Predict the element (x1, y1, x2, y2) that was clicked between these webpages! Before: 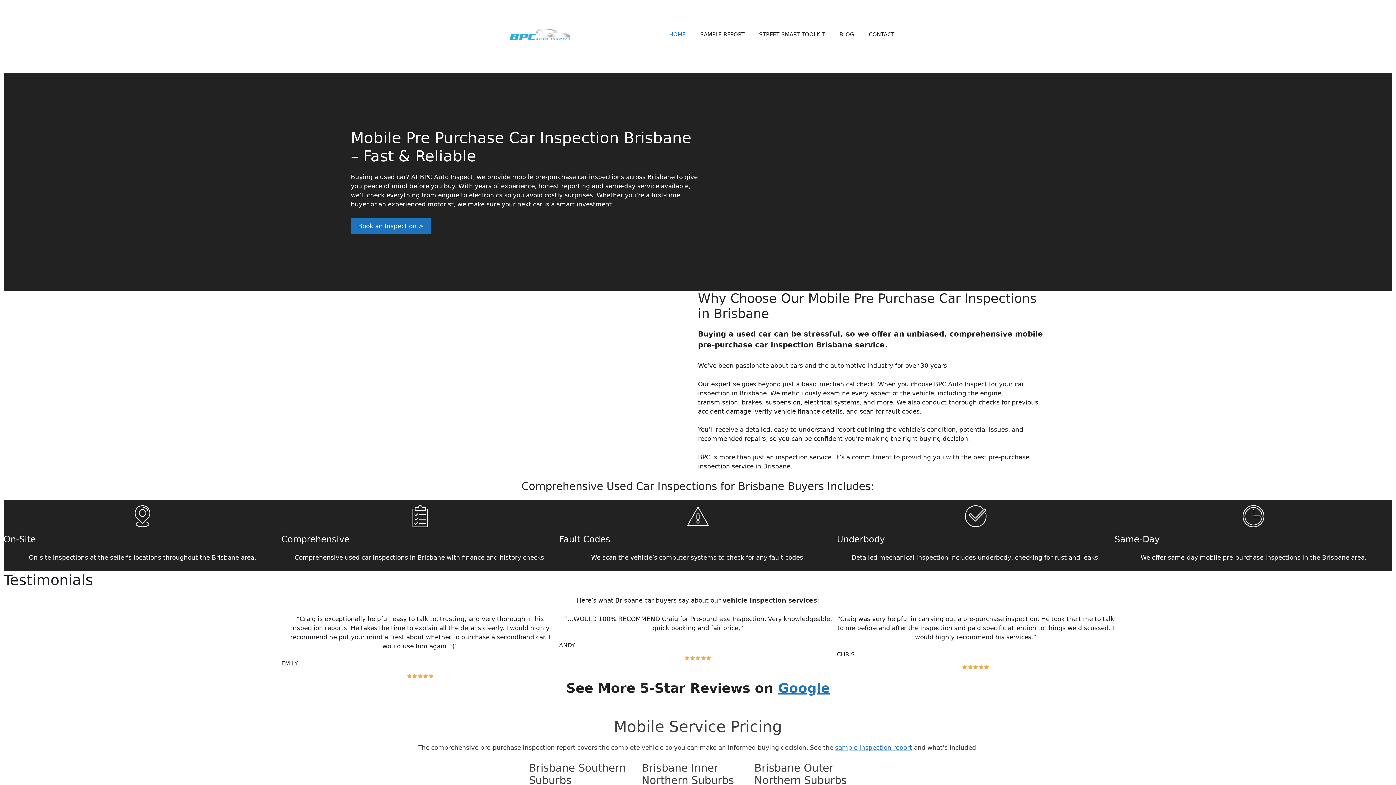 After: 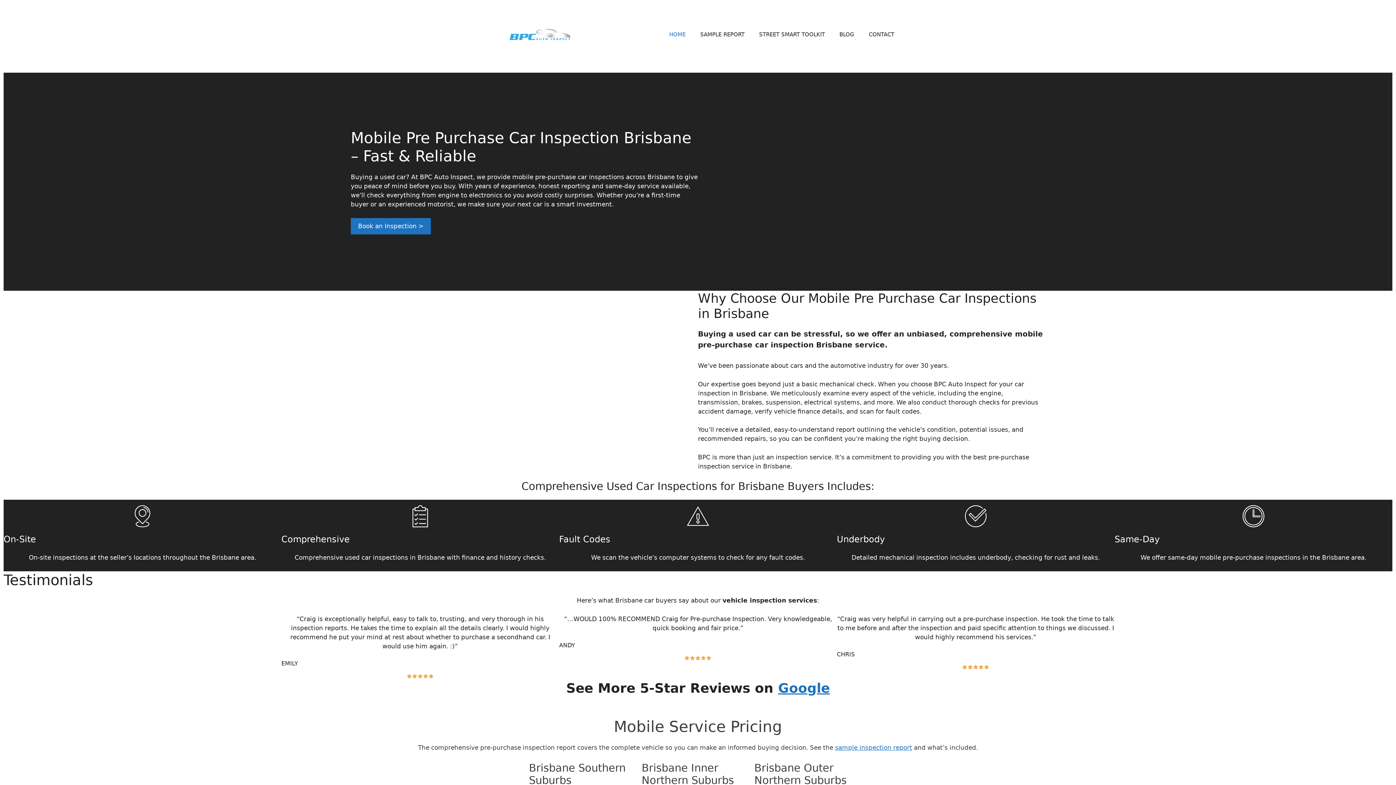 Action: label: HOME bbox: (662, 23, 693, 45)